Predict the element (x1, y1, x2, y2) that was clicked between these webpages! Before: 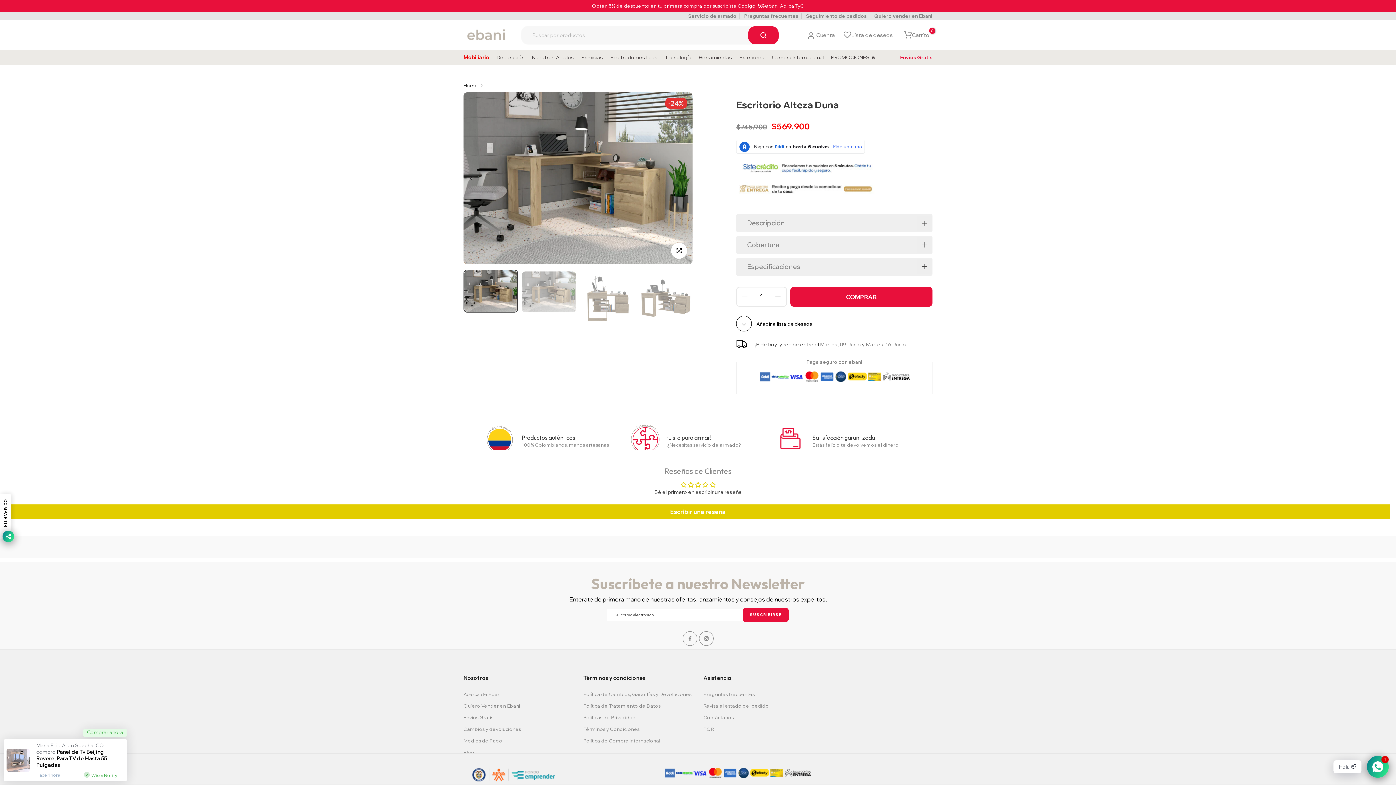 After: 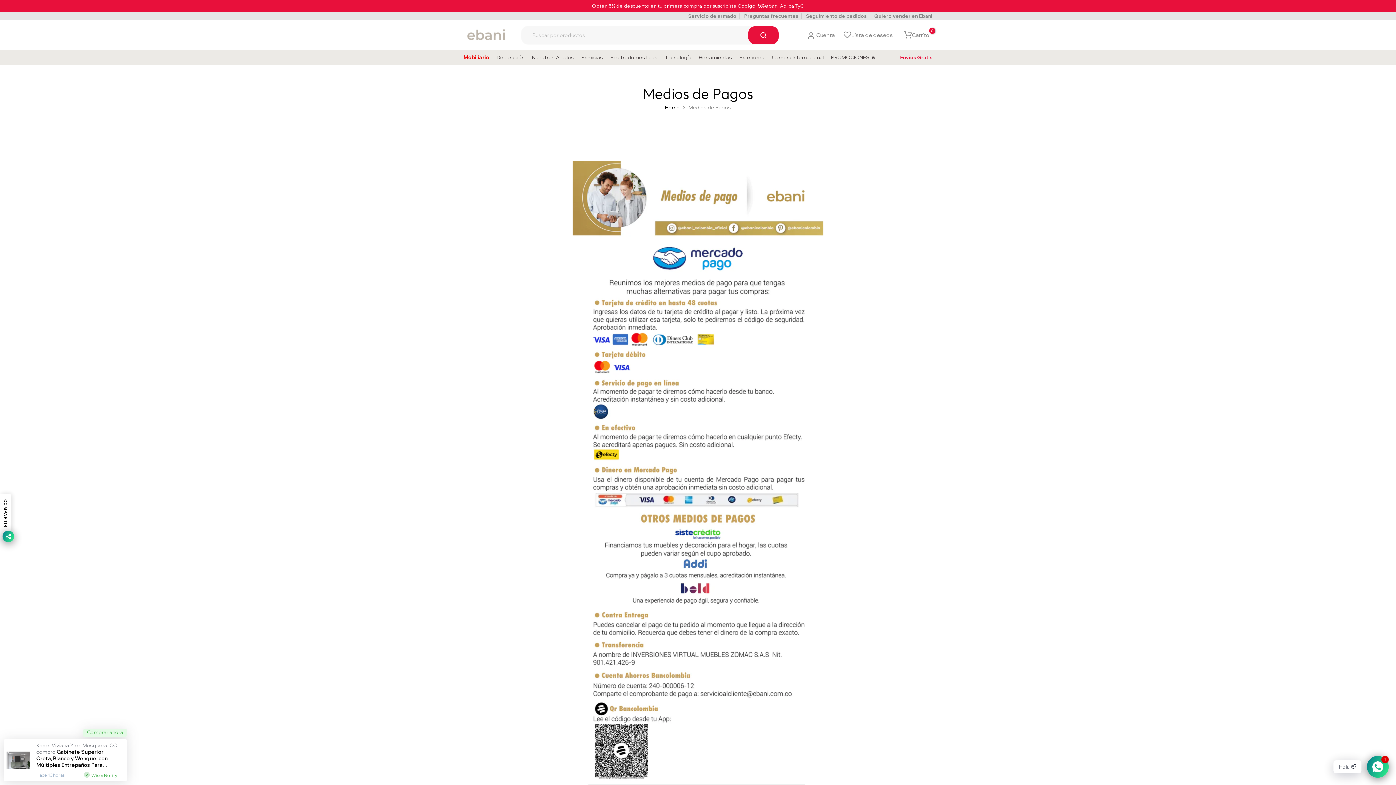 Action: label: Medios de Pago bbox: (463, 738, 502, 743)